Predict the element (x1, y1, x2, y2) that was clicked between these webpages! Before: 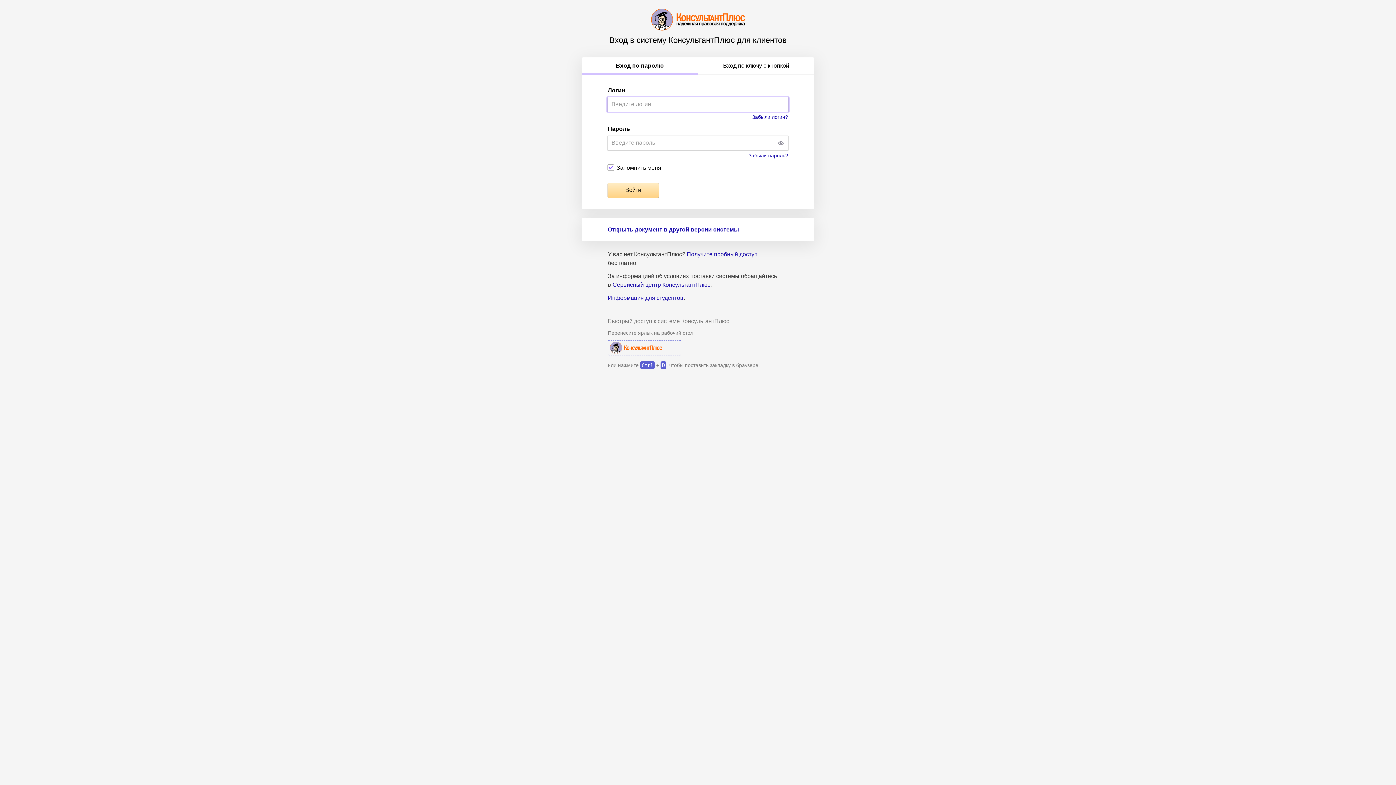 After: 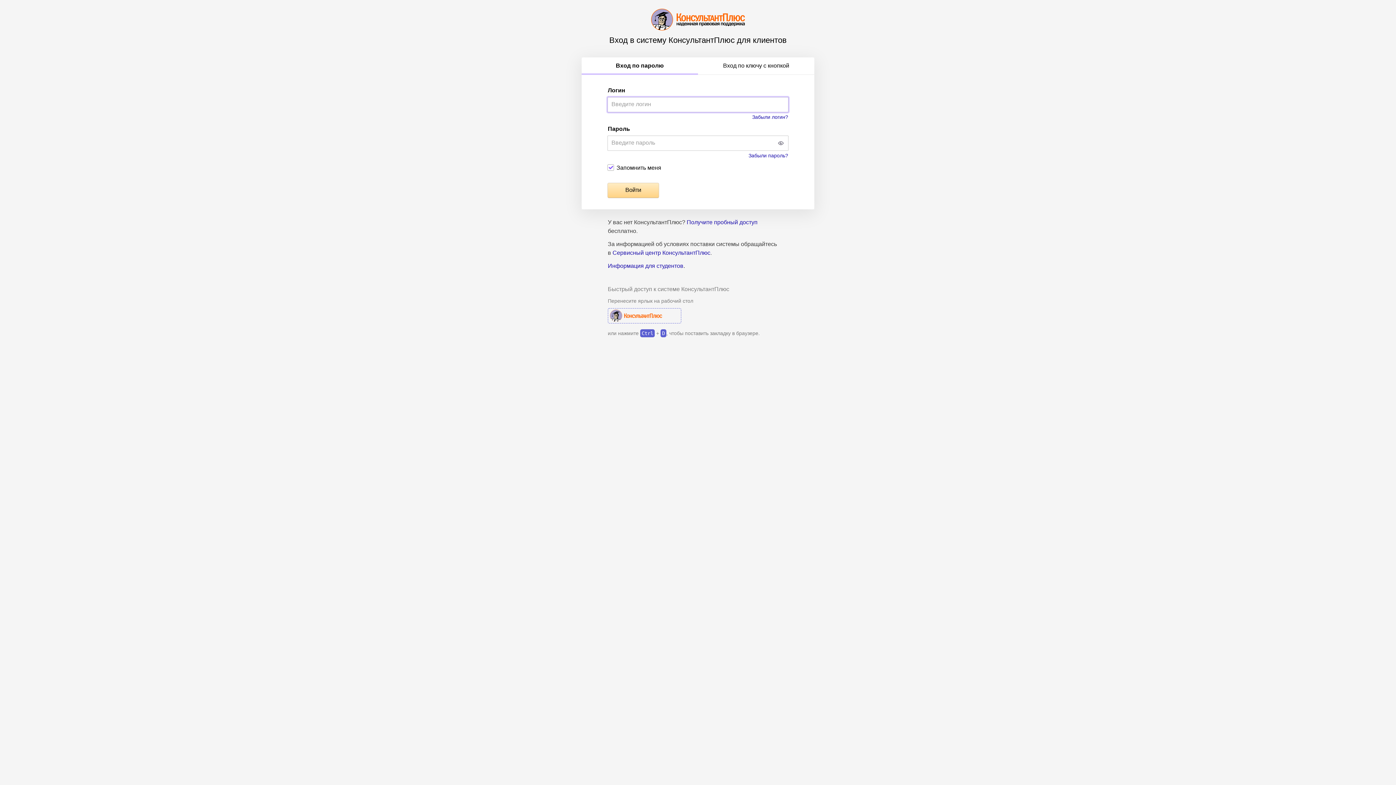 Action: bbox: (608, 340, 681, 355) label: КонсультантПлюс Авторизация